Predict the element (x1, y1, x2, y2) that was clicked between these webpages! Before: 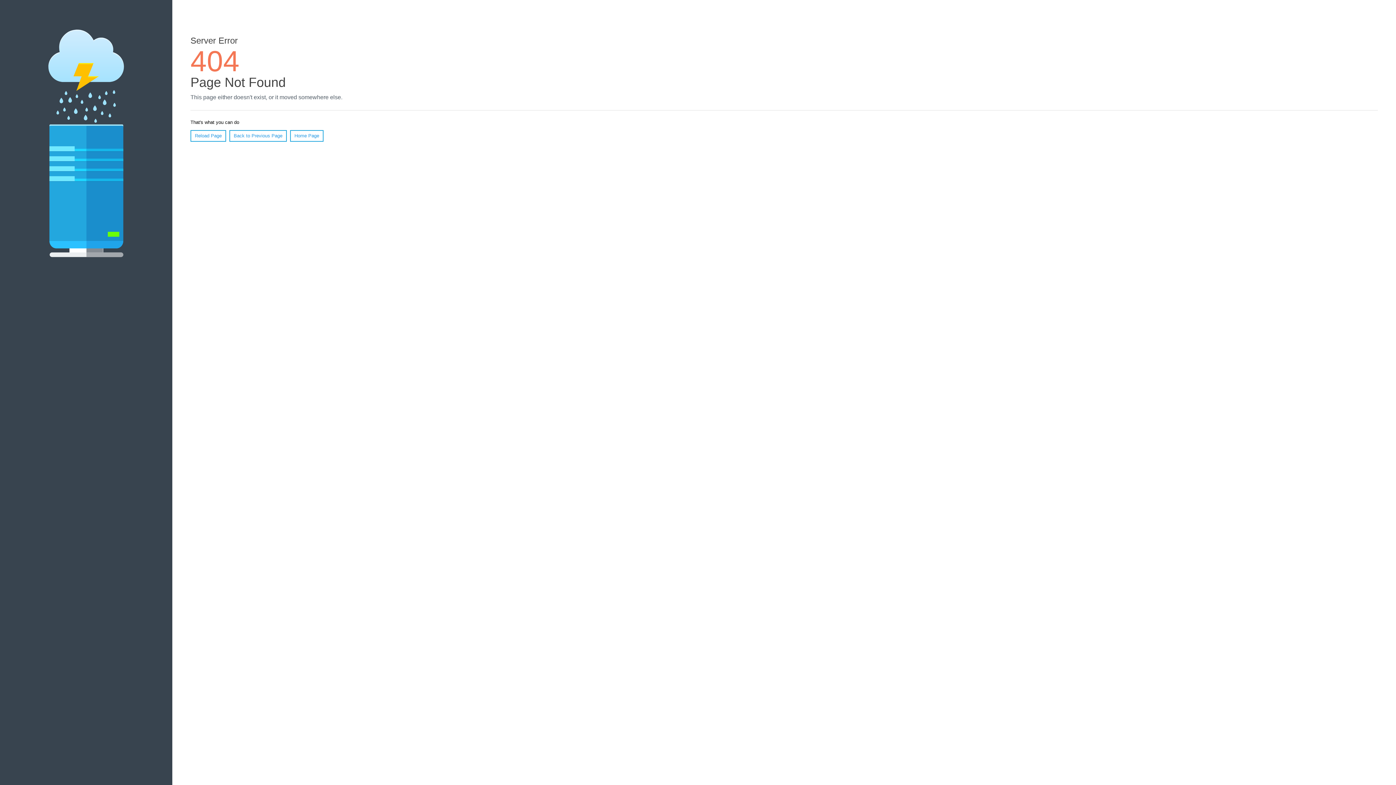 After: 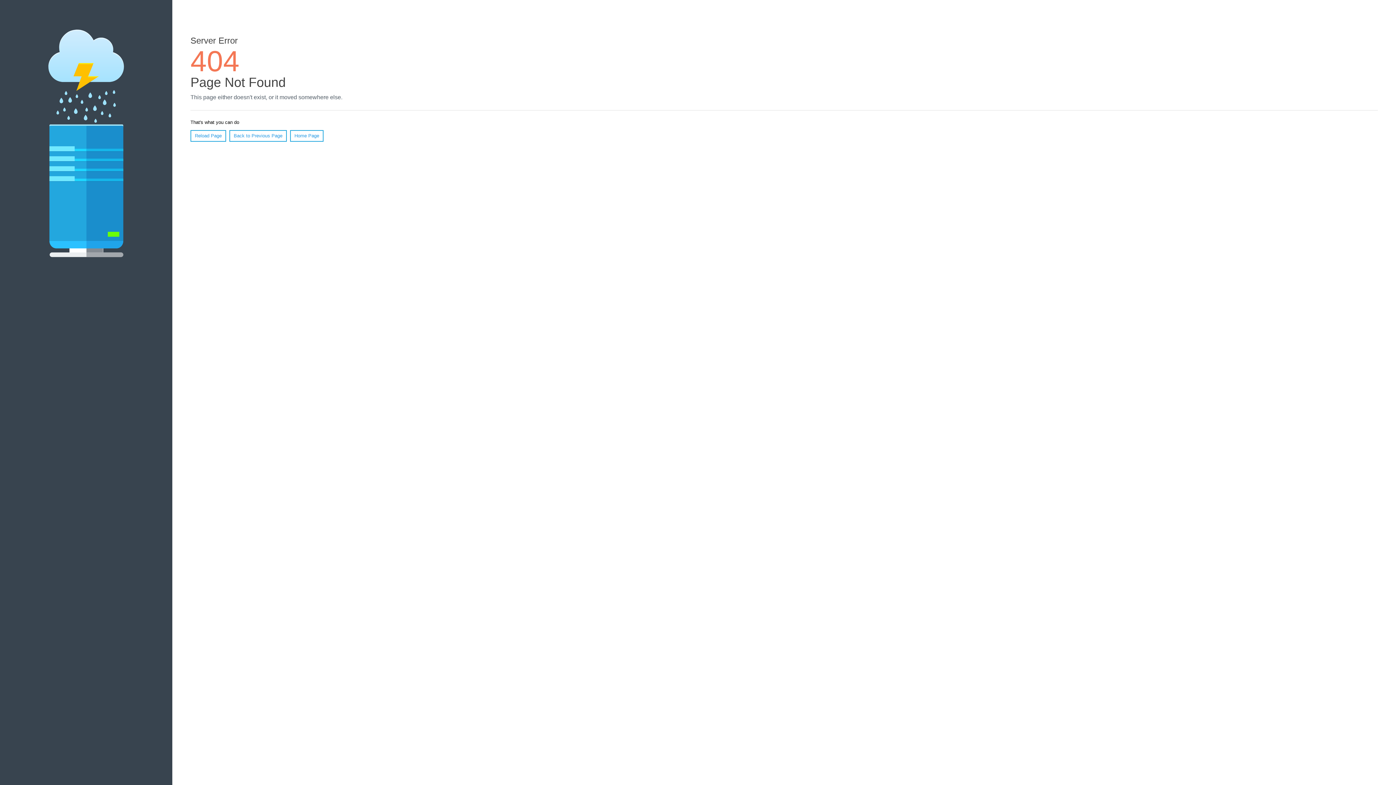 Action: label: Reload Page bbox: (190, 130, 226, 141)